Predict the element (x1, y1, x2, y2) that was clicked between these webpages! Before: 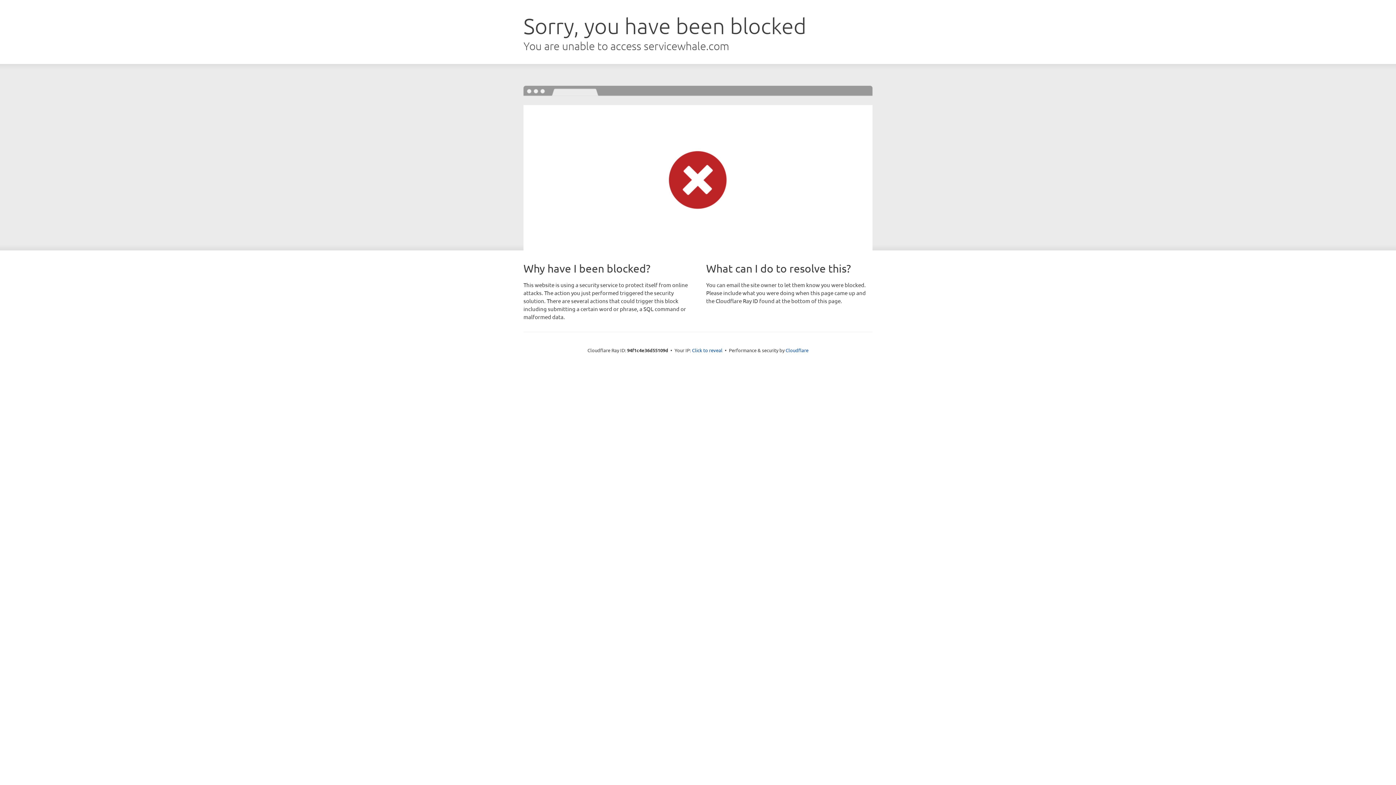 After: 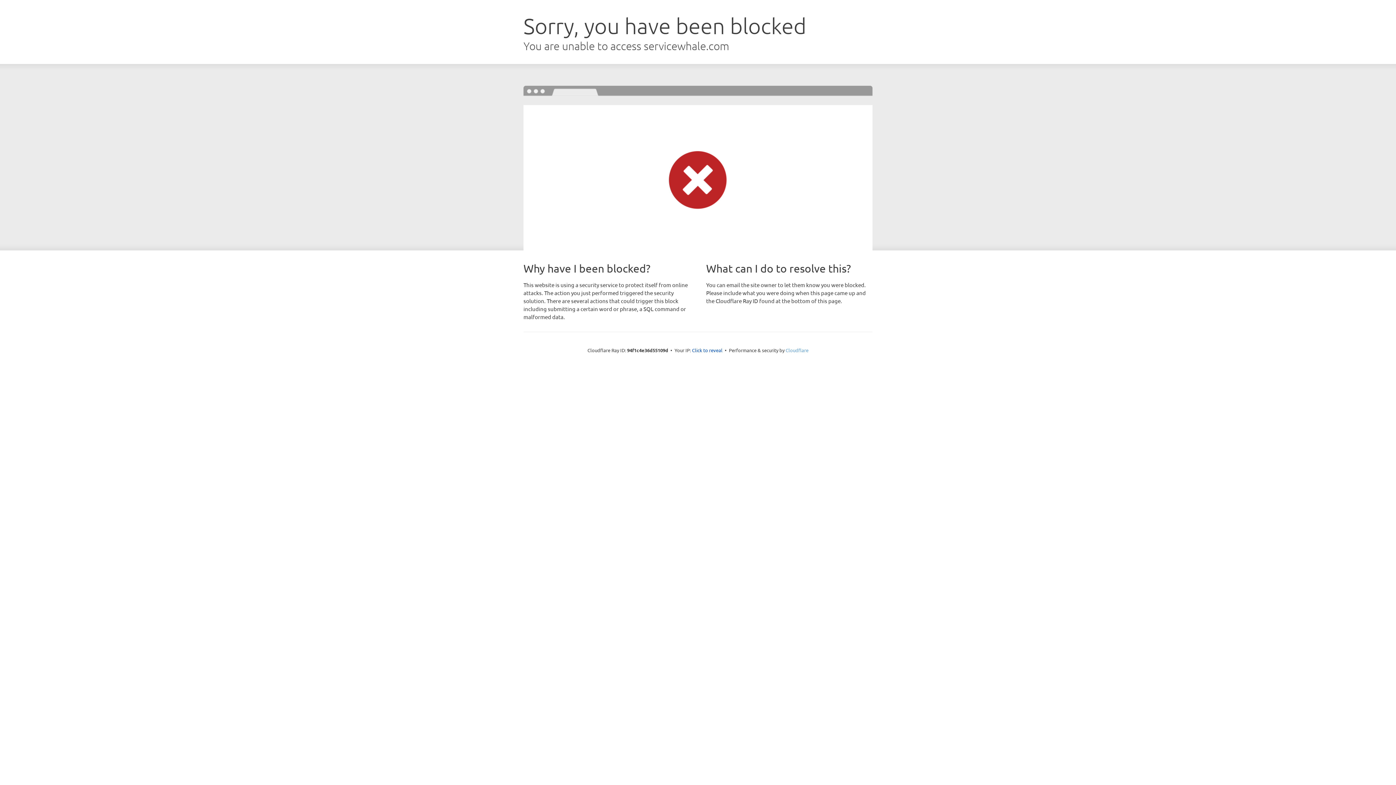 Action: bbox: (785, 347, 808, 353) label: Cloudflare